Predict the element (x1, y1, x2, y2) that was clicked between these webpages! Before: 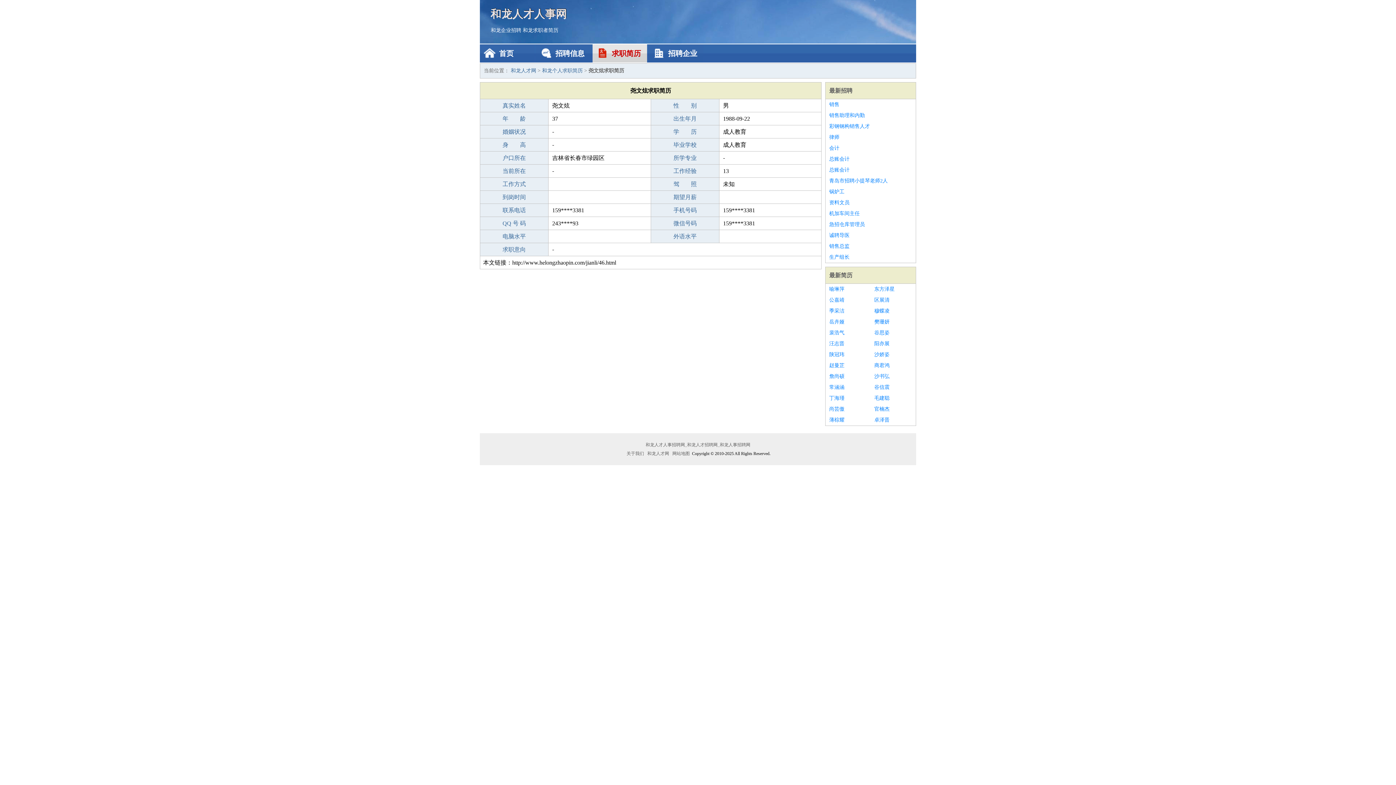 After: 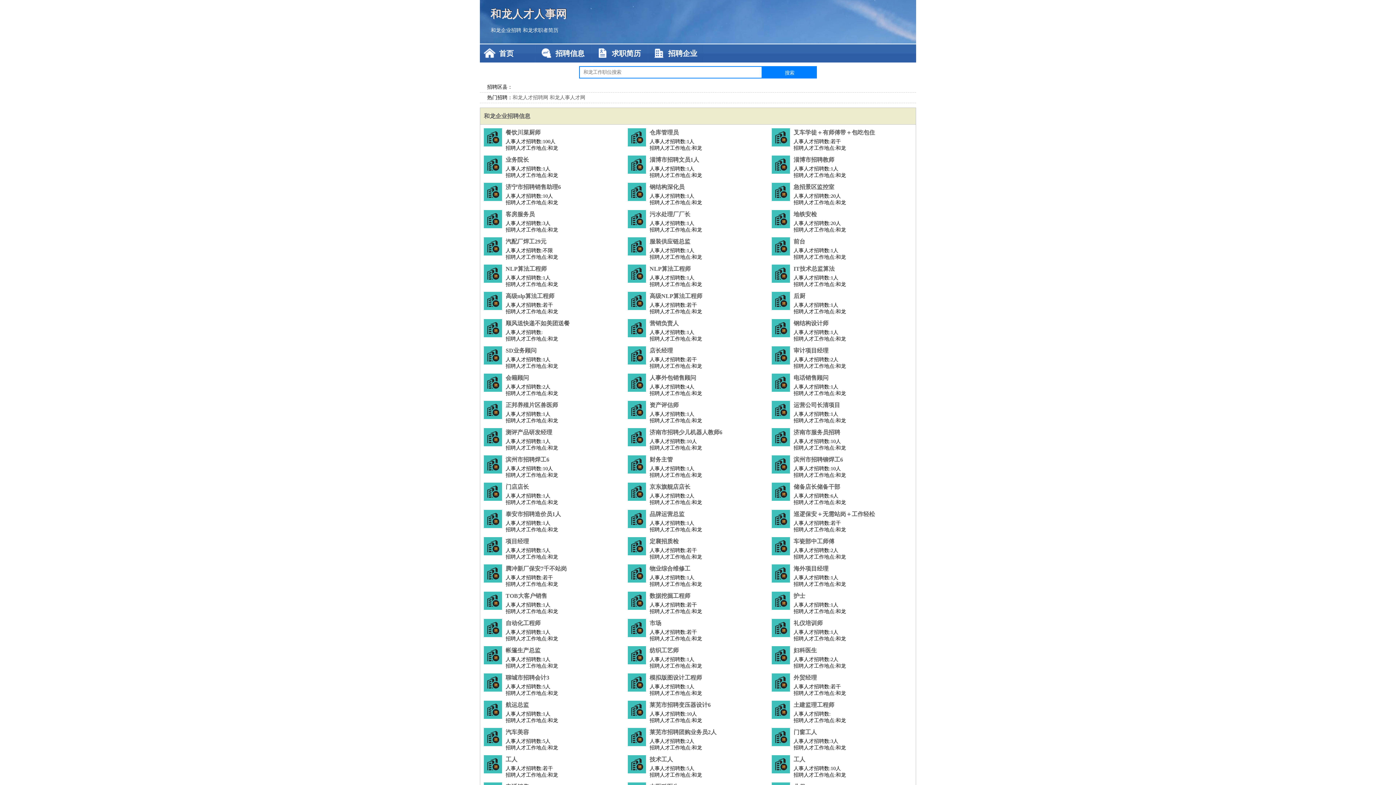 Action: bbox: (490, 0, 905, 27) label: 和龙人才人事网